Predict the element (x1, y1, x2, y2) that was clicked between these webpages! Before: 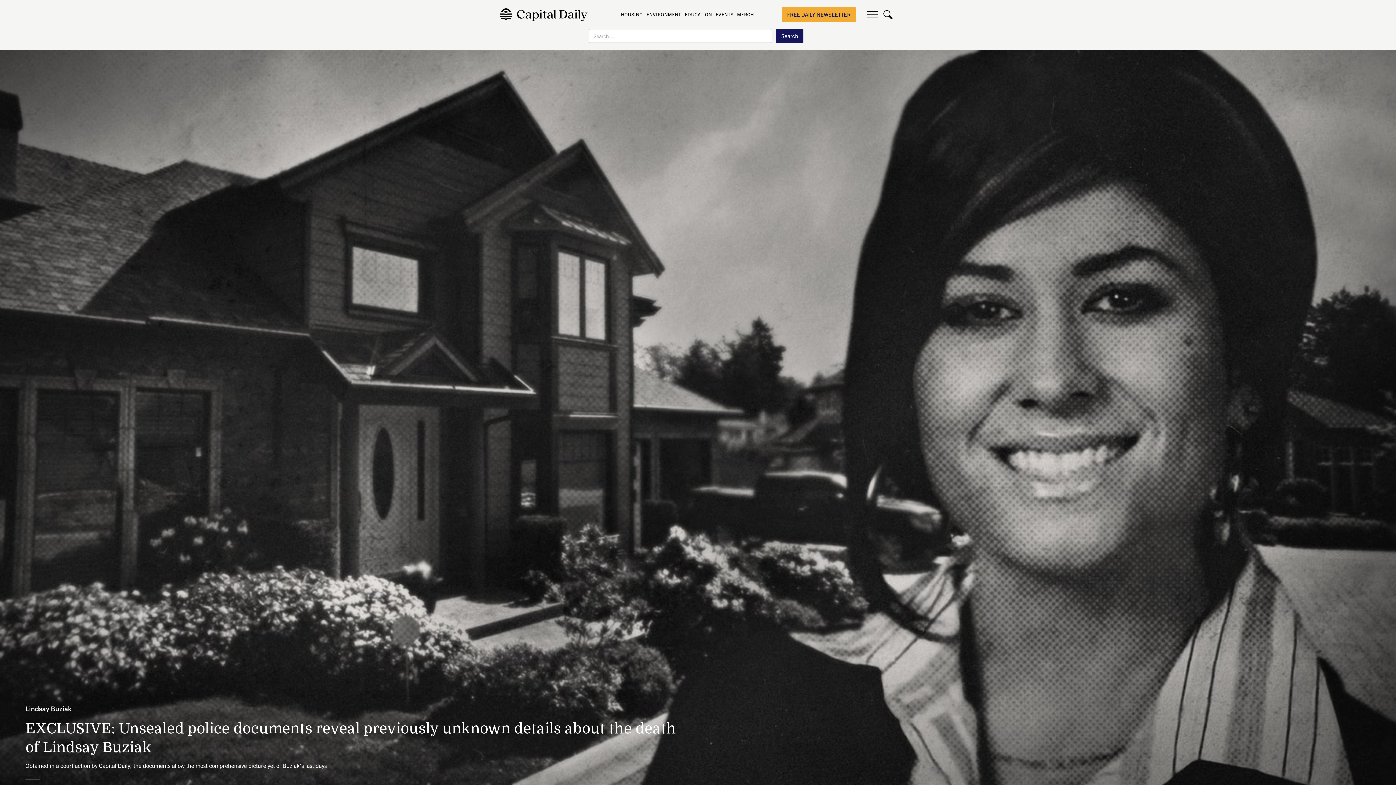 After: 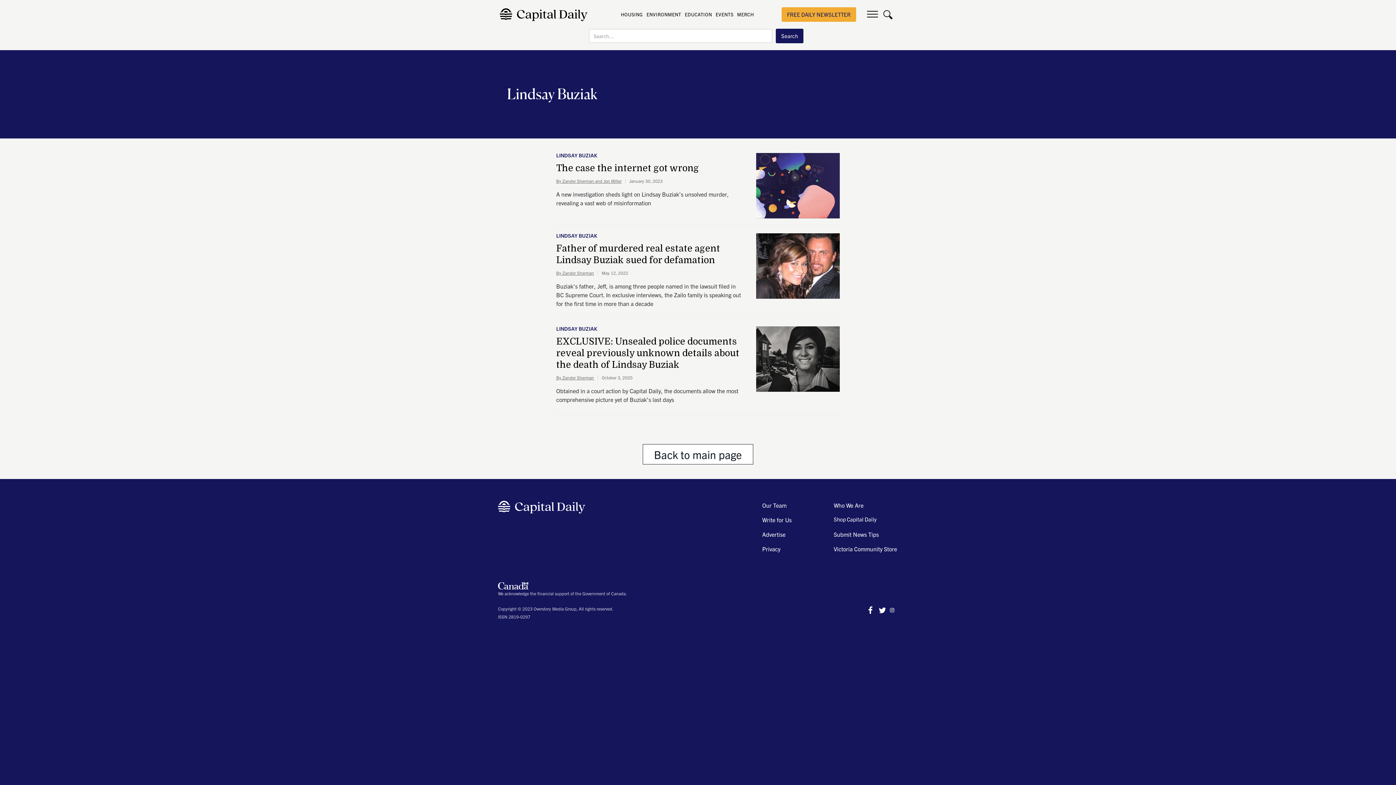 Action: label: Lindsay Buziak bbox: (25, 706, 71, 712)